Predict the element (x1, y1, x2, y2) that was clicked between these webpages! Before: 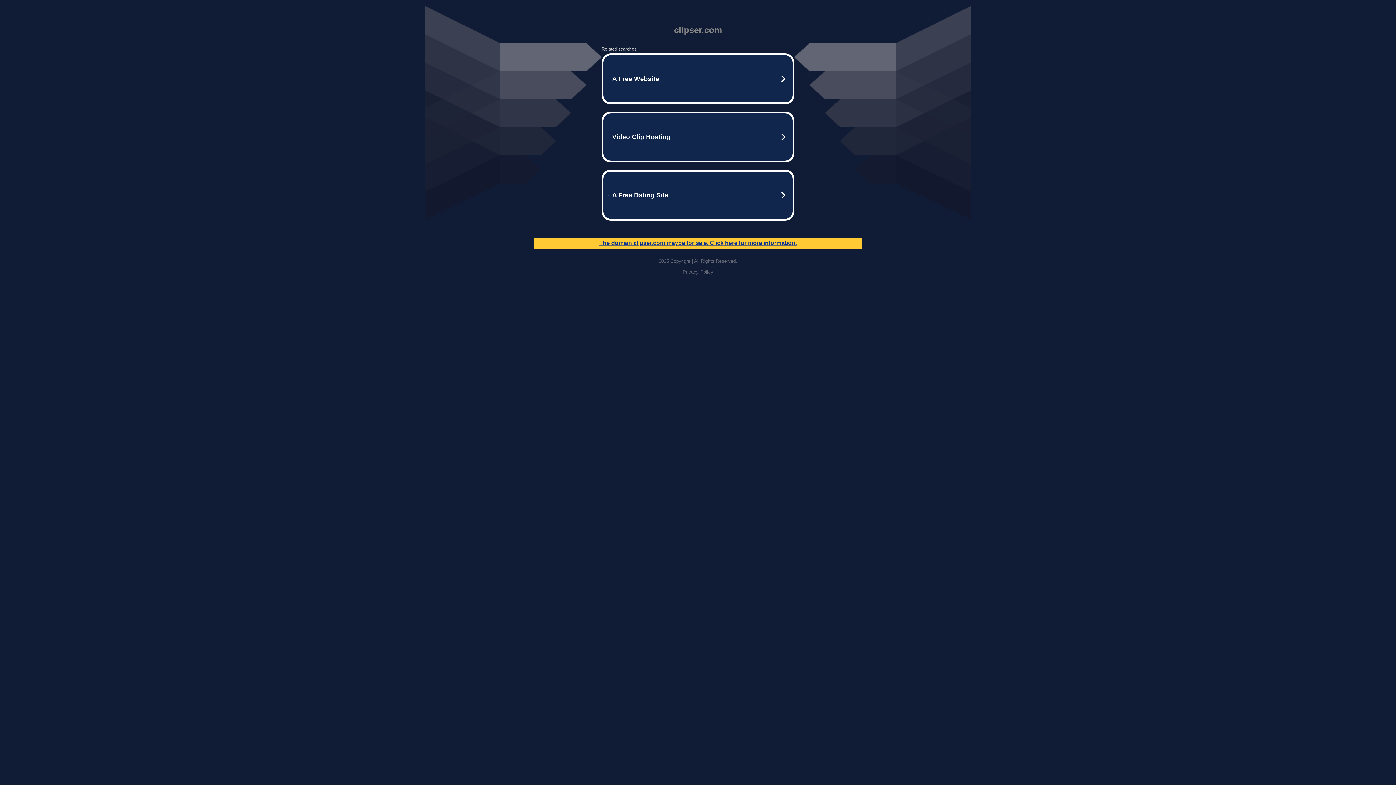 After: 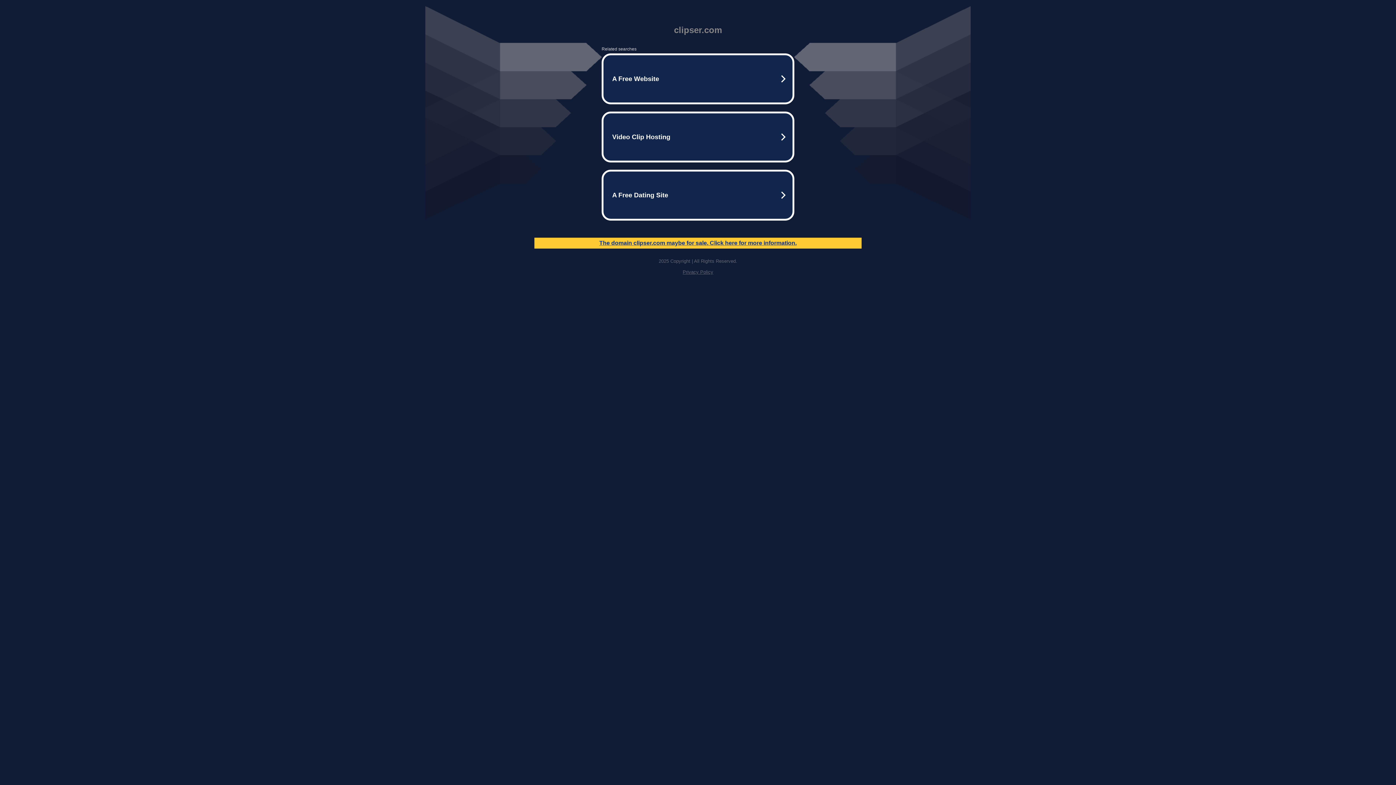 Action: label: Privacy Policy bbox: (682, 269, 713, 274)